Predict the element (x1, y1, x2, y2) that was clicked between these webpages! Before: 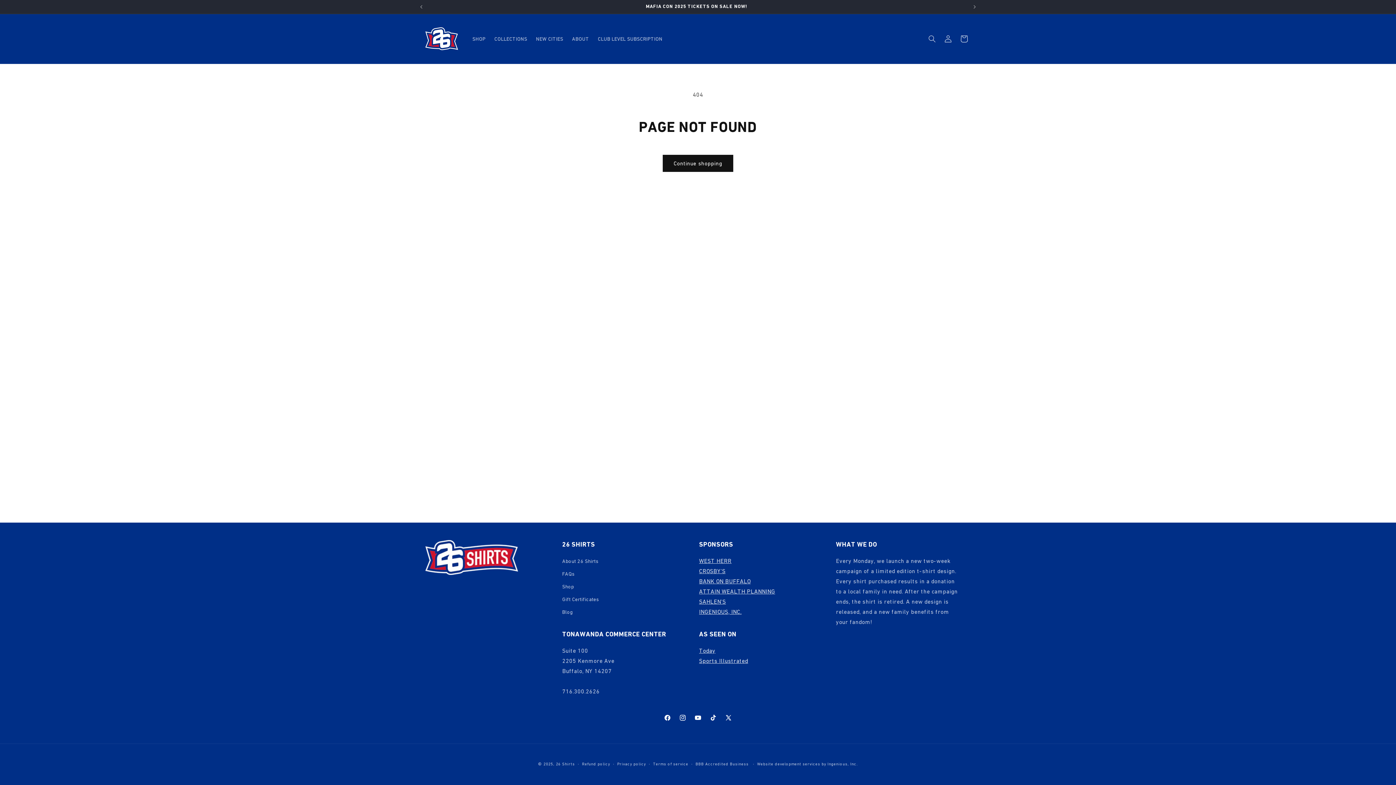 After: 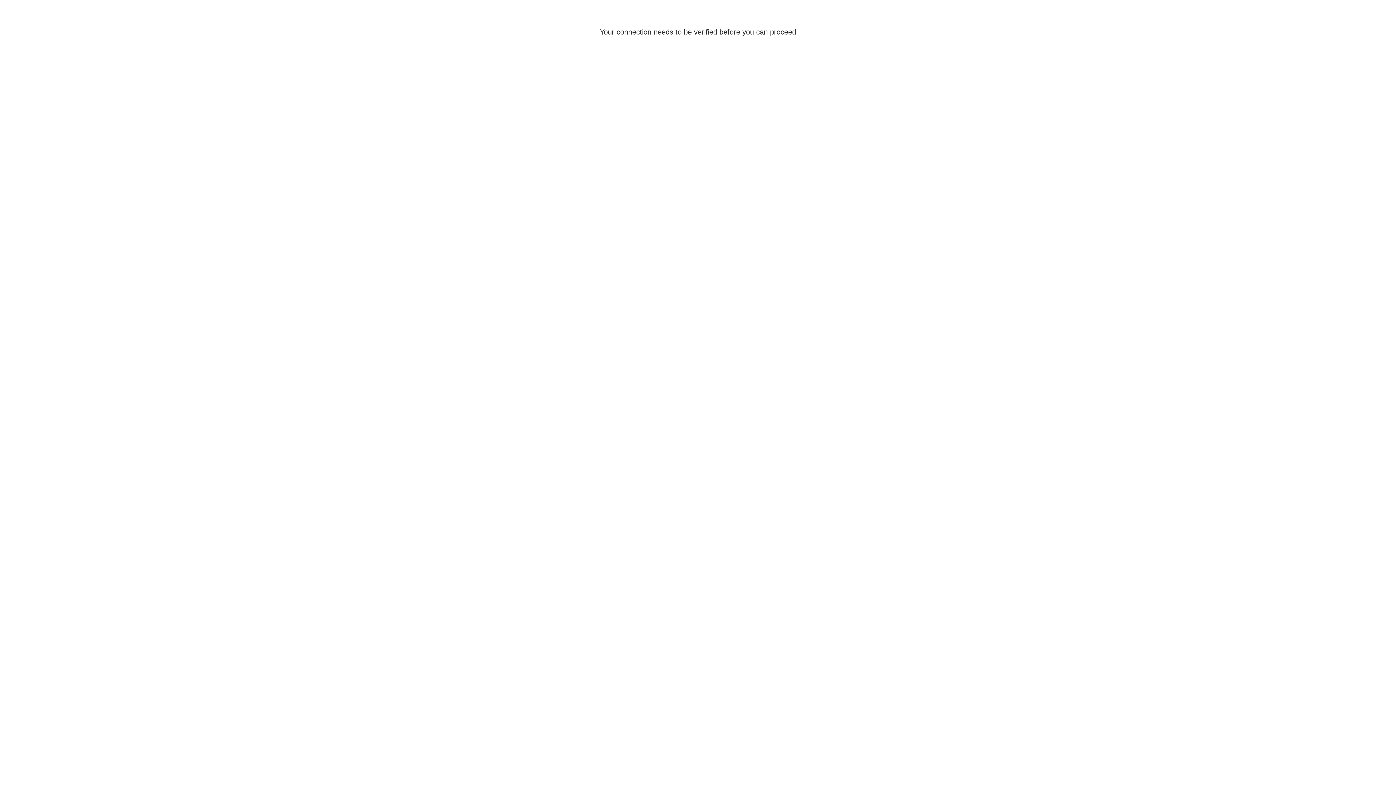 Action: bbox: (940, 30, 956, 46) label: LOG IN